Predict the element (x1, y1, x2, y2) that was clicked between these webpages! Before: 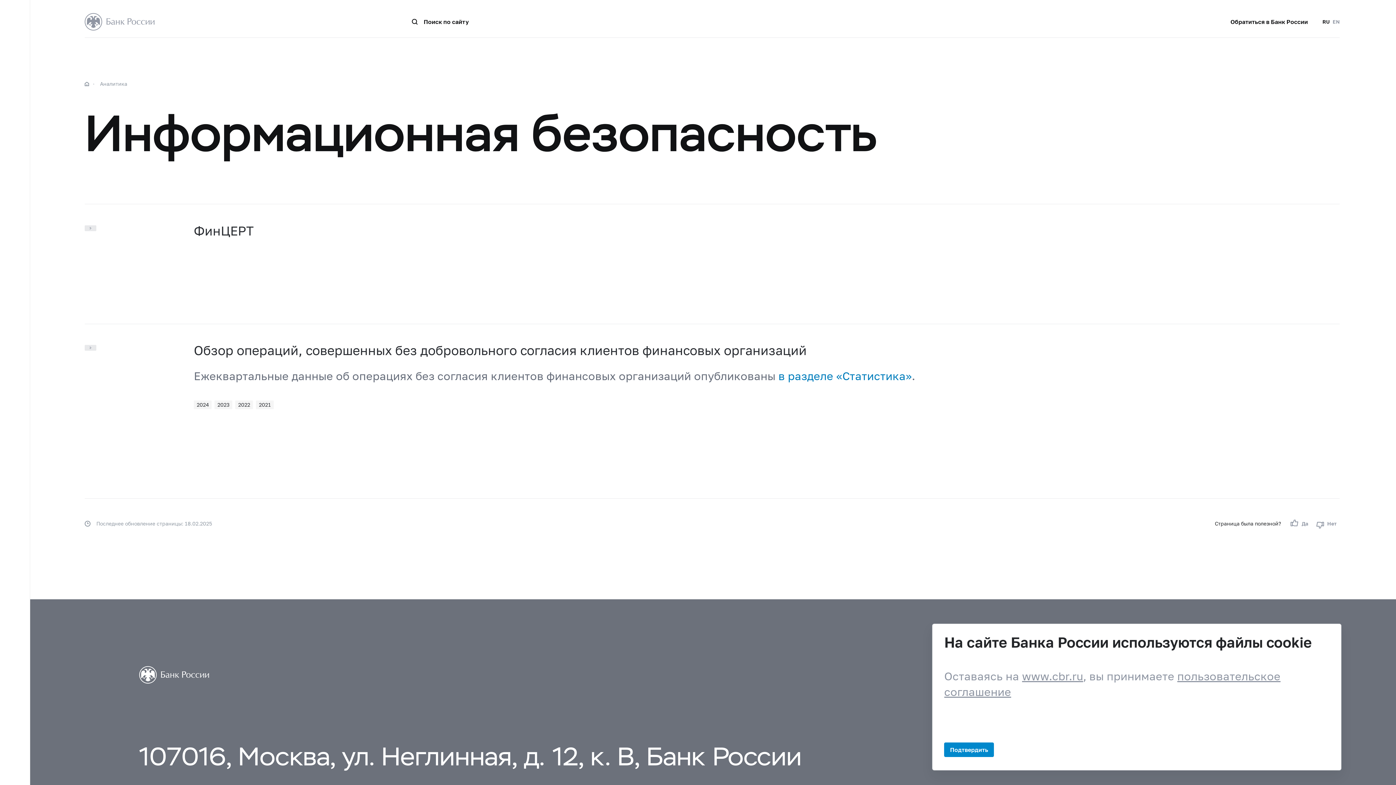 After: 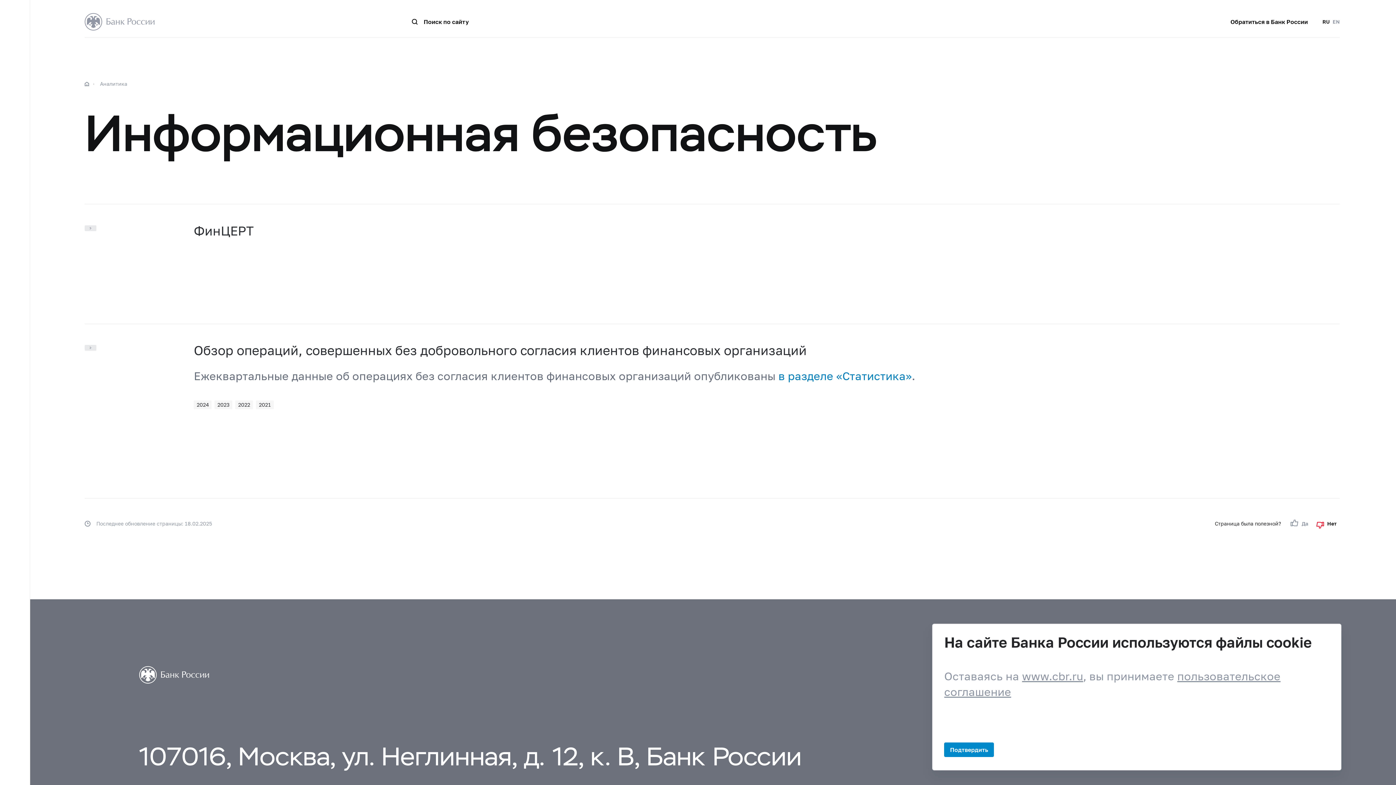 Action: label: Нет bbox: (1315, 519, 1337, 529)